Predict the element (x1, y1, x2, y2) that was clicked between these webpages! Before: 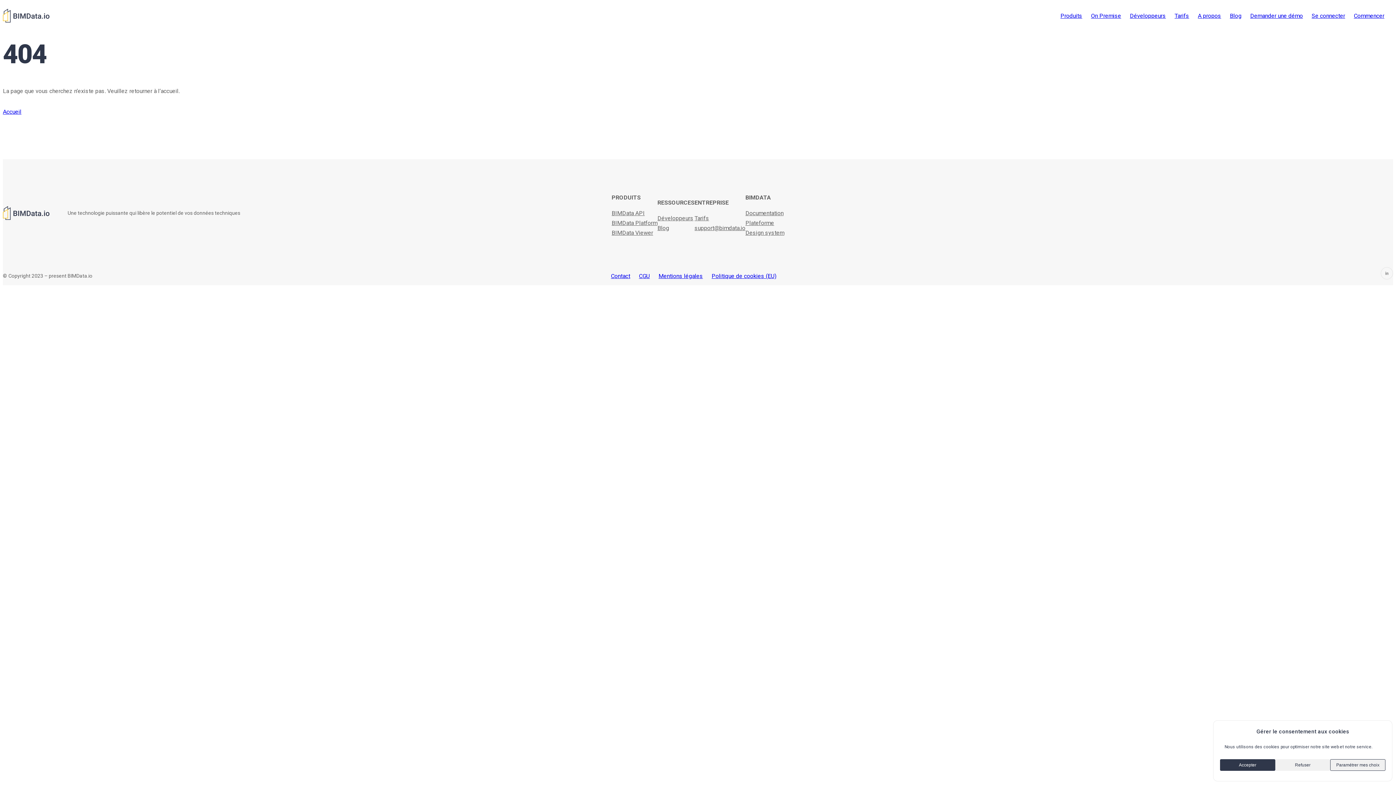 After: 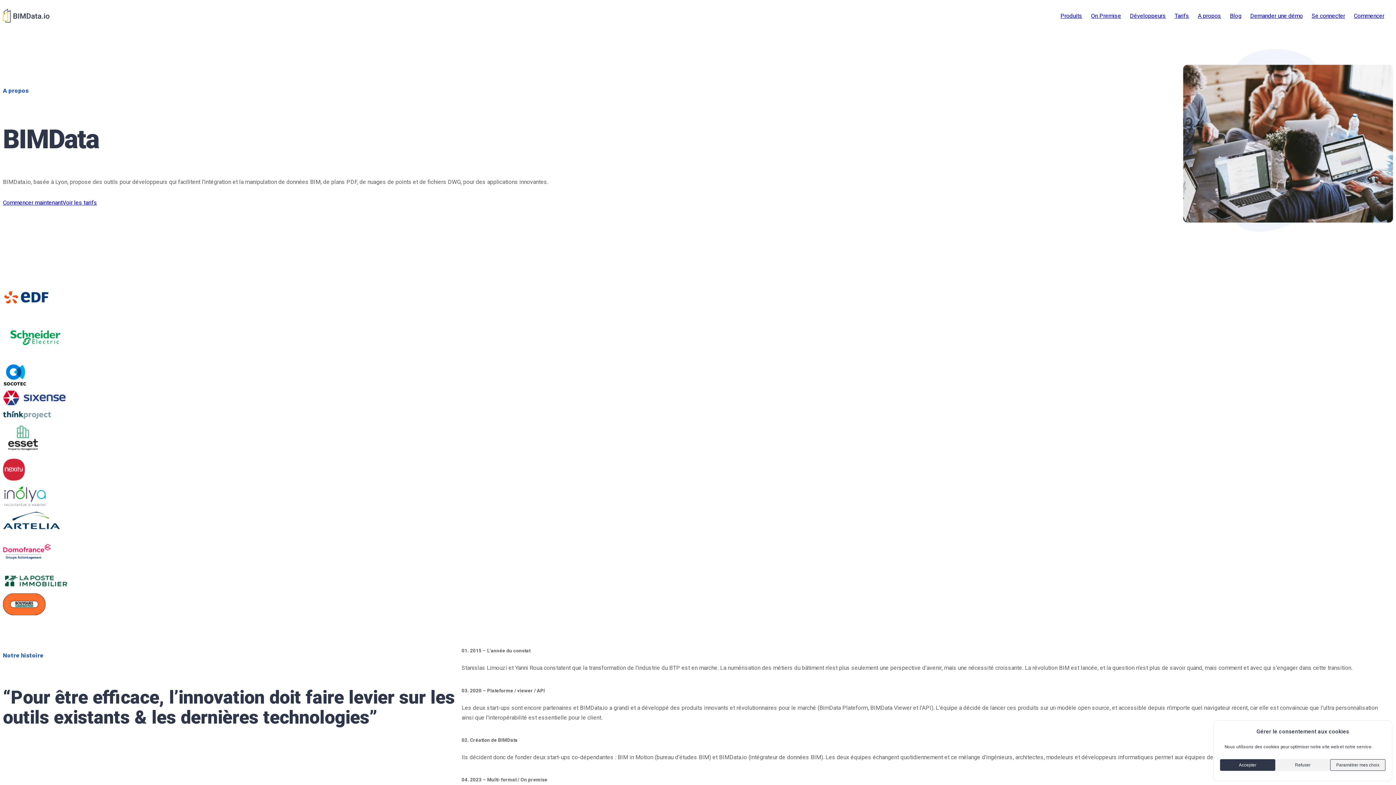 Action: label: A propos bbox: (1198, 12, 1221, 19)